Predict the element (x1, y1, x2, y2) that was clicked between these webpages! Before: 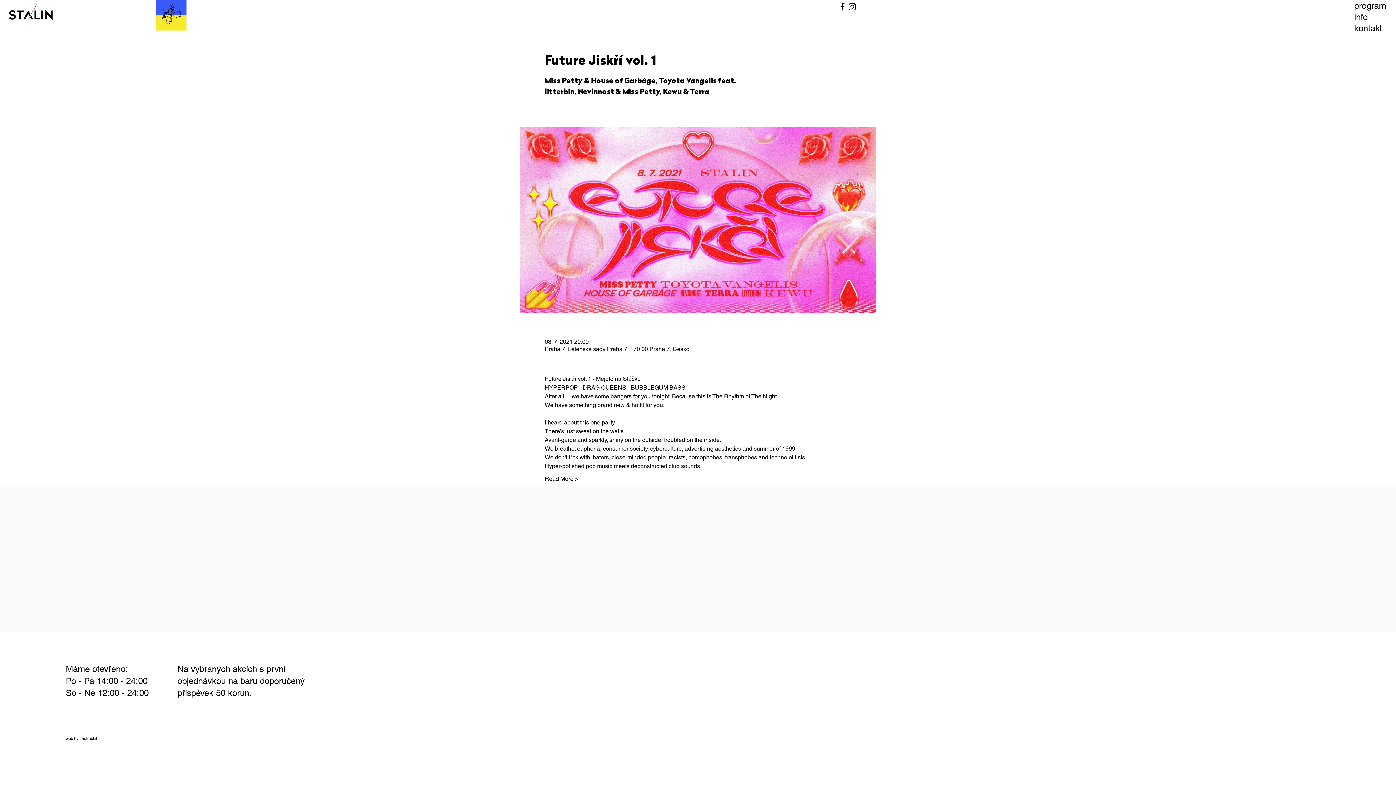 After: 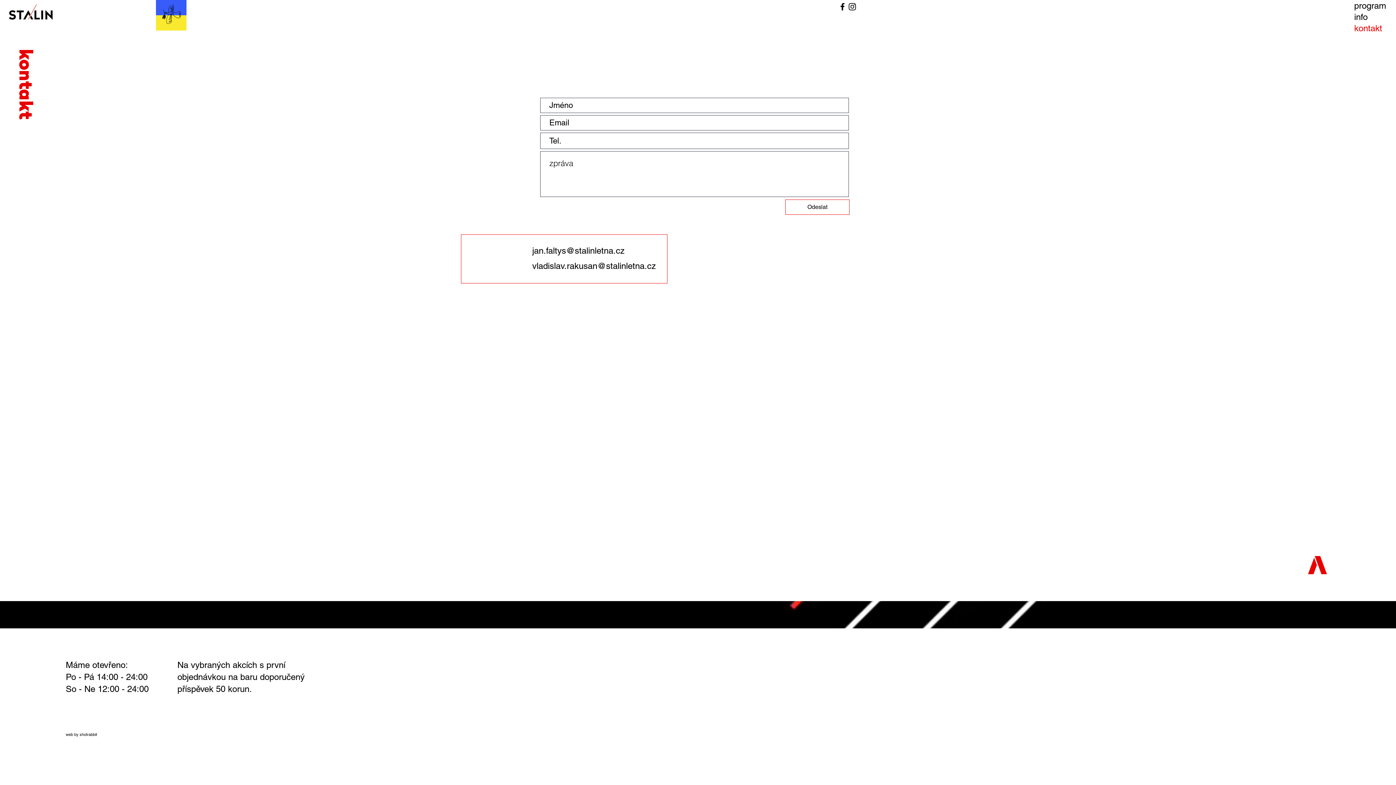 Action: bbox: (1354, 22, 1396, 33) label: kontakt